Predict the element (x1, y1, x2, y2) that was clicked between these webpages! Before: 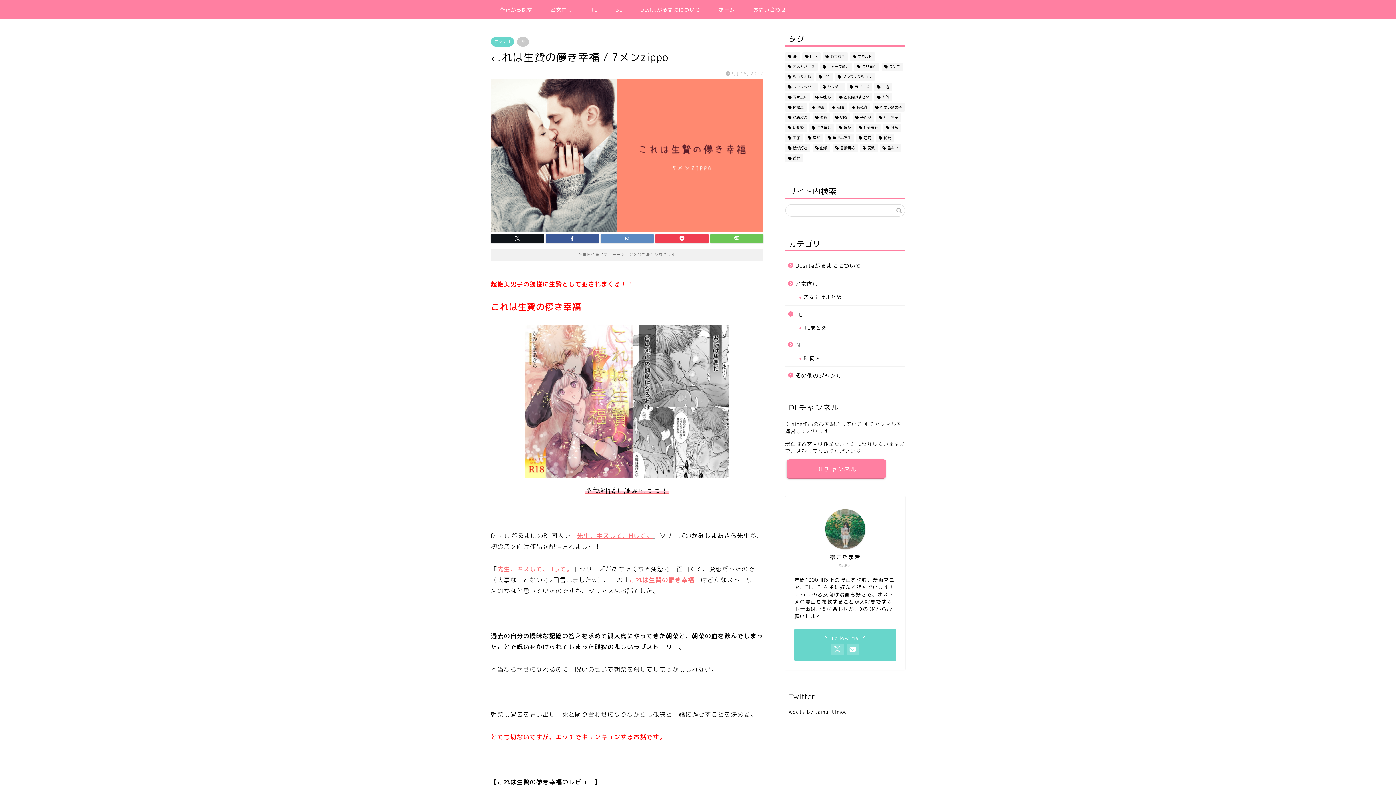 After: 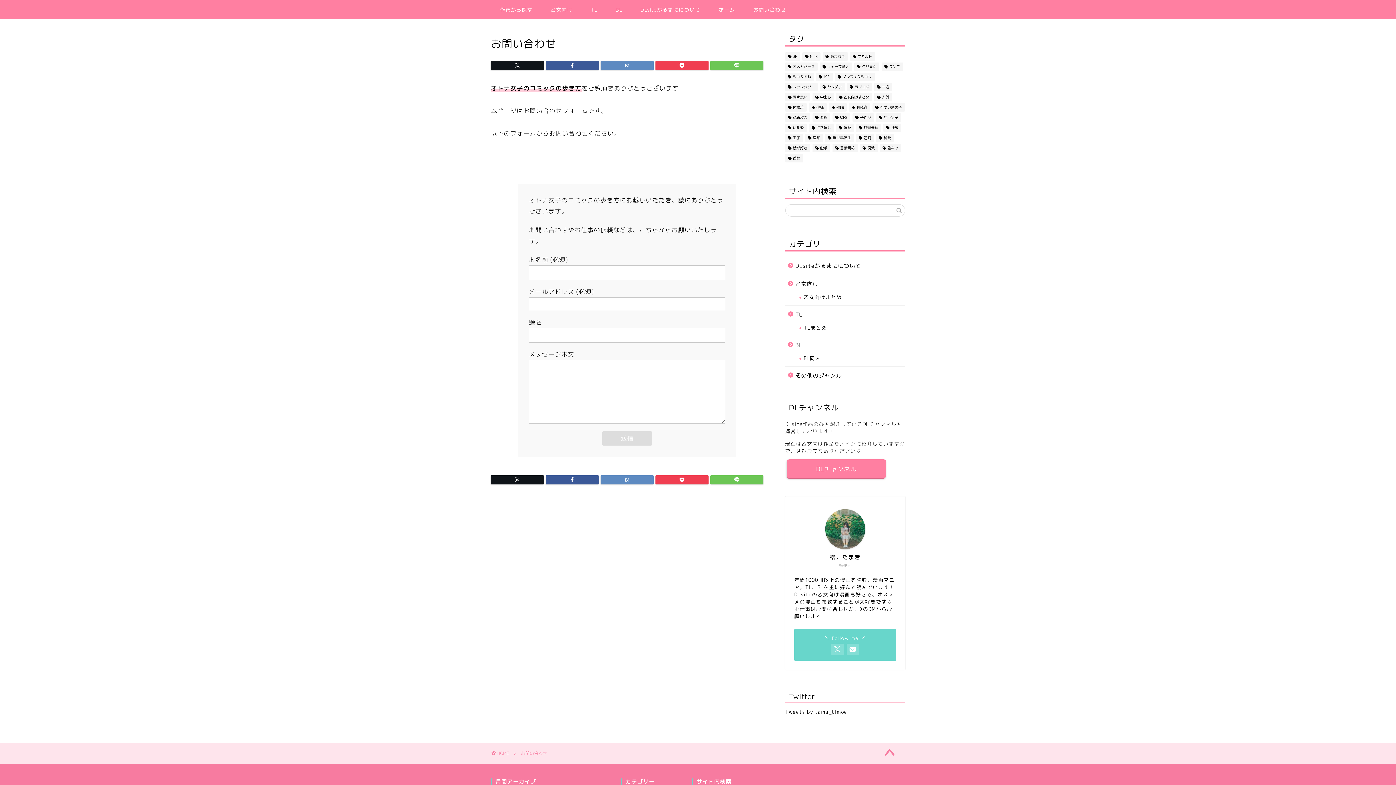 Action: bbox: (884, 6, 890, 12)